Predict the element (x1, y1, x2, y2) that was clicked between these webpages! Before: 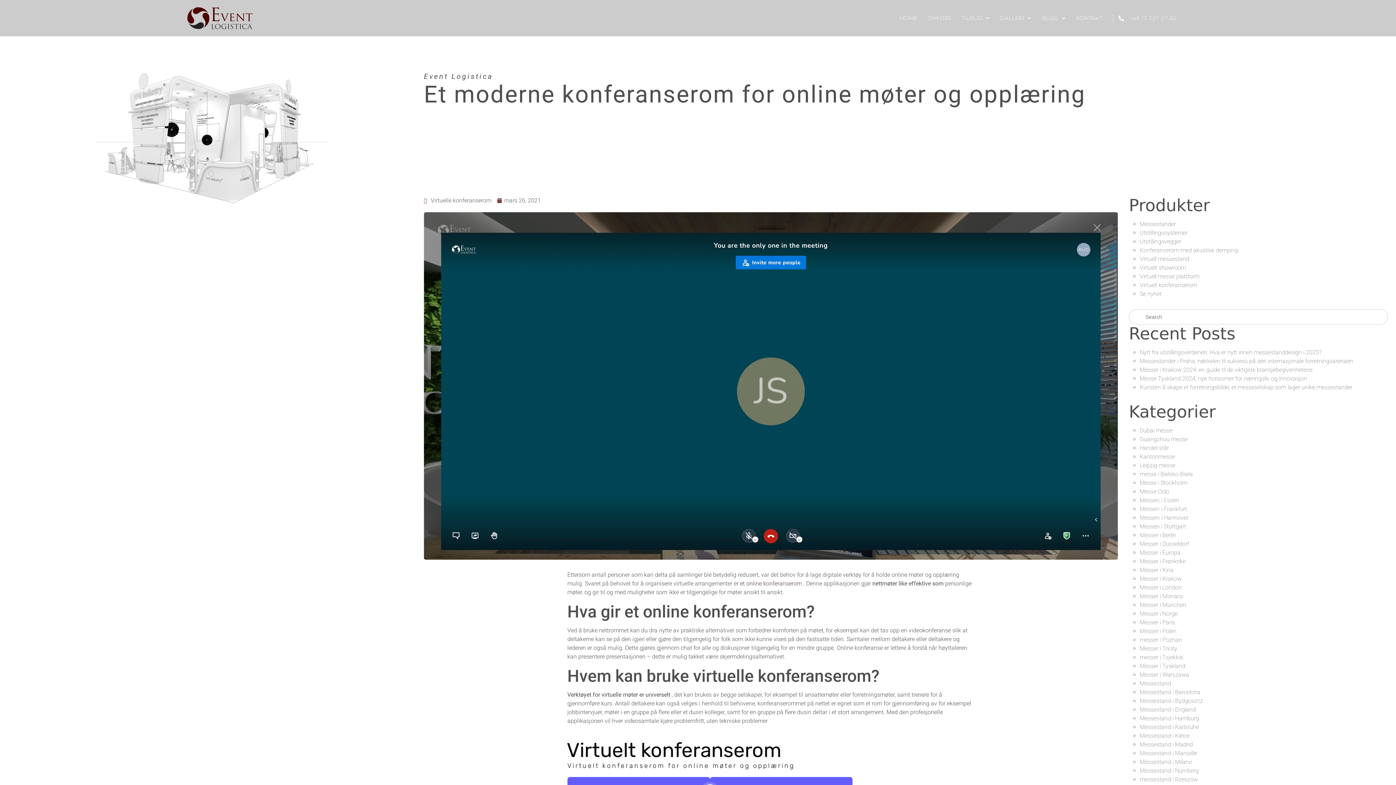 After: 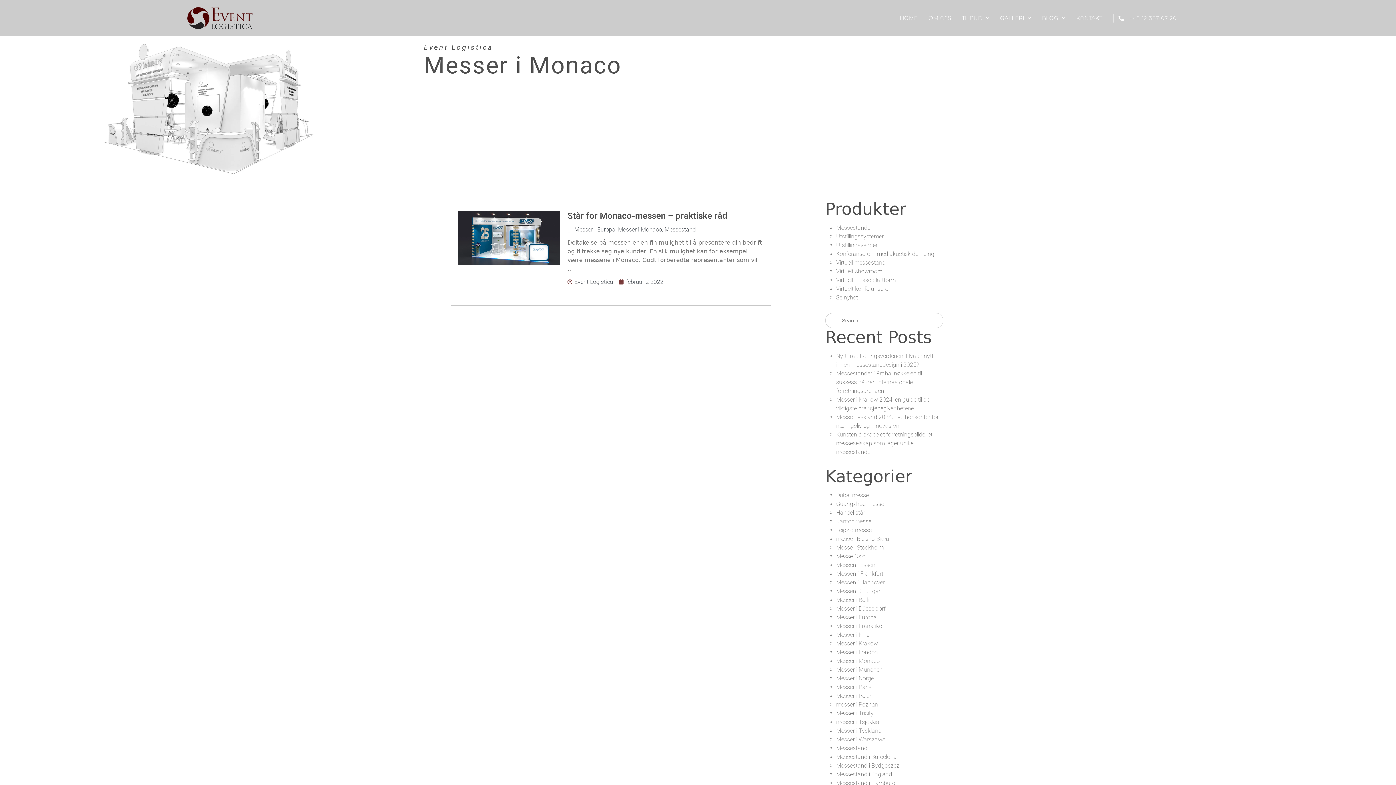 Action: bbox: (1140, 593, 1183, 600) label: Messer i Monaco